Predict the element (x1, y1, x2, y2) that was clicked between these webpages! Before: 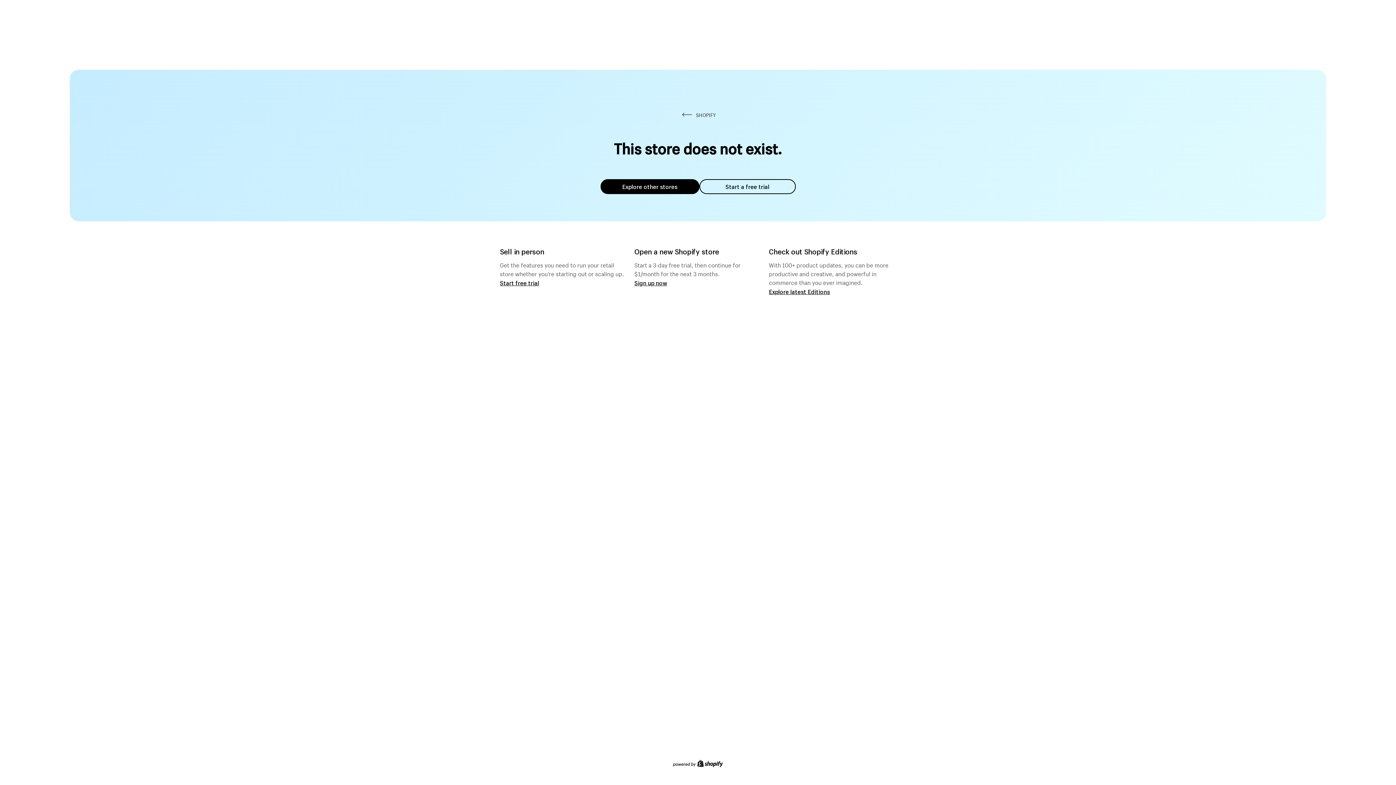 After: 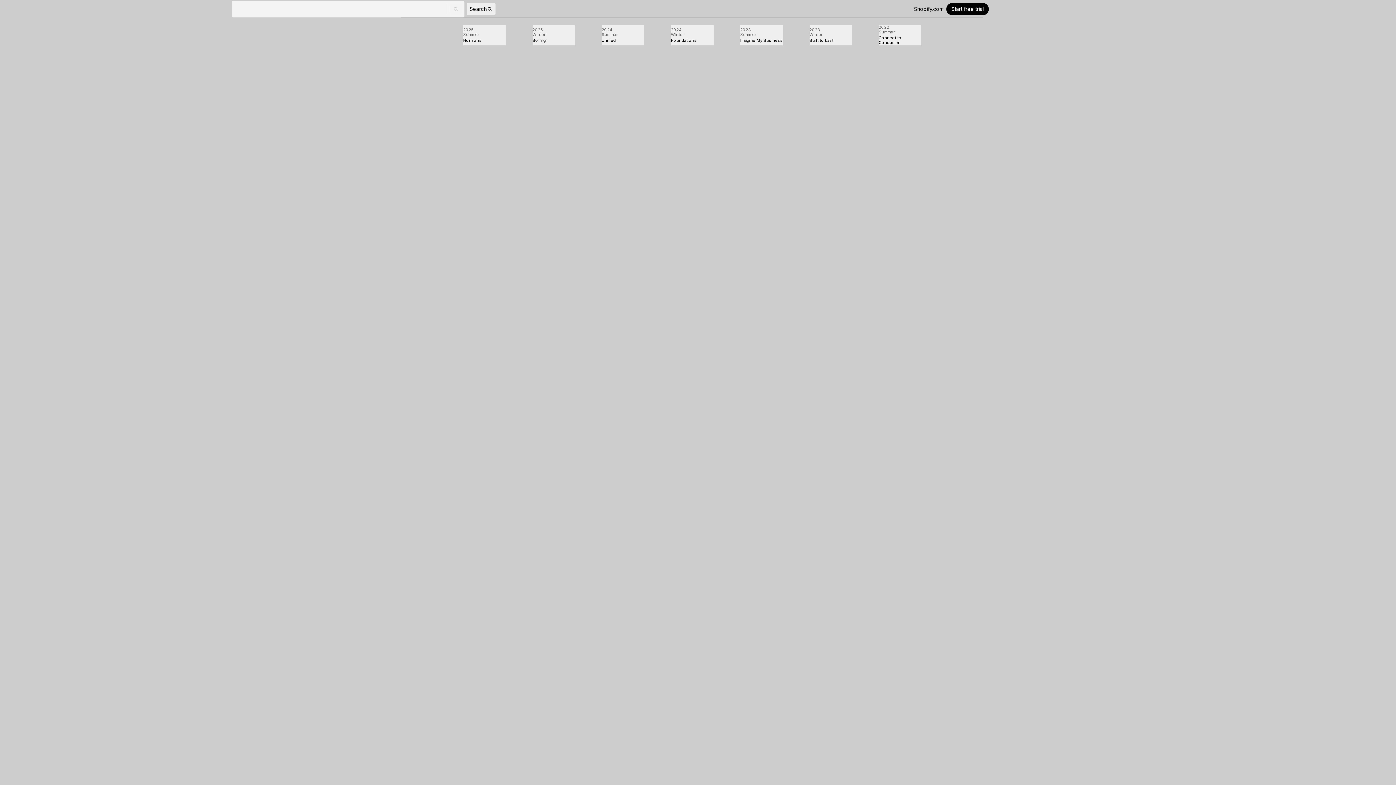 Action: bbox: (769, 287, 830, 295) label: Explore latest Editions